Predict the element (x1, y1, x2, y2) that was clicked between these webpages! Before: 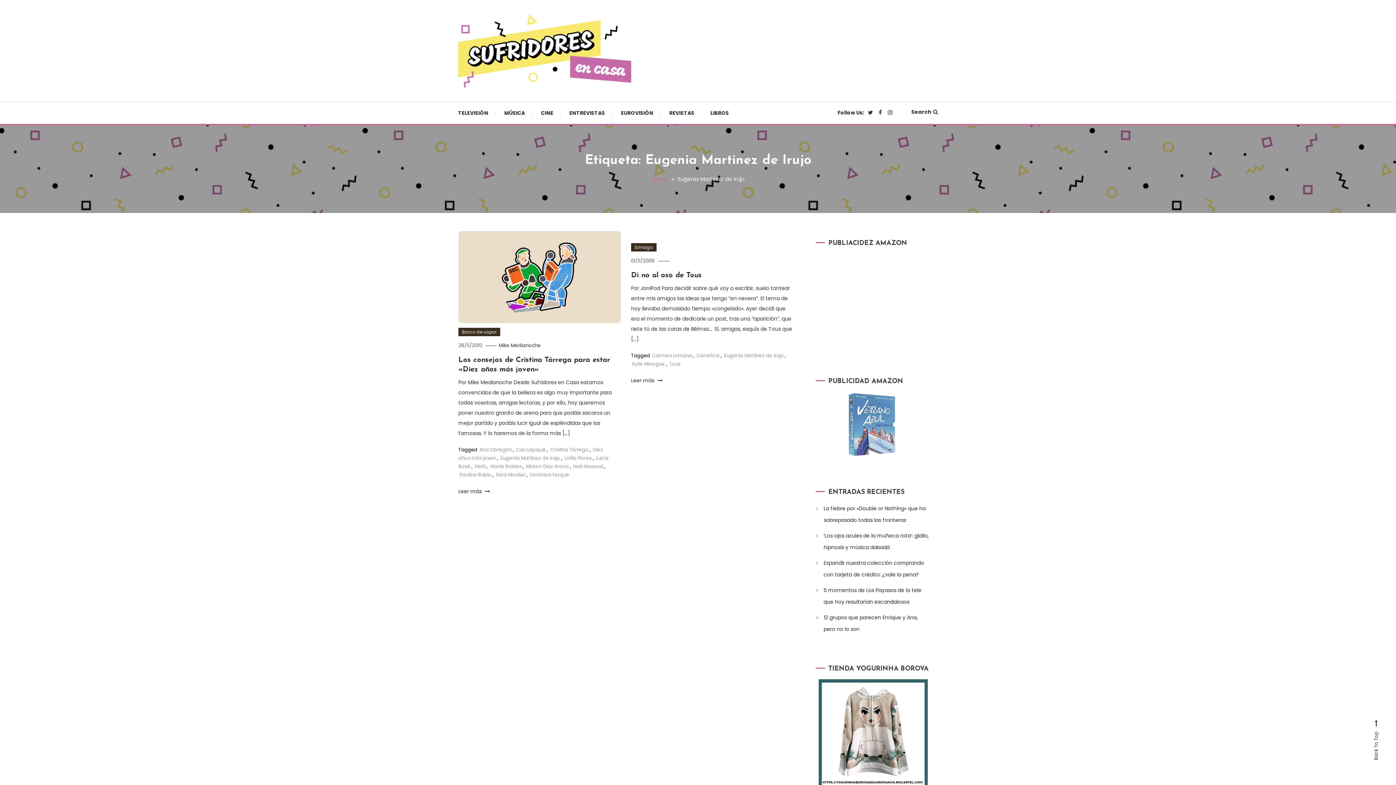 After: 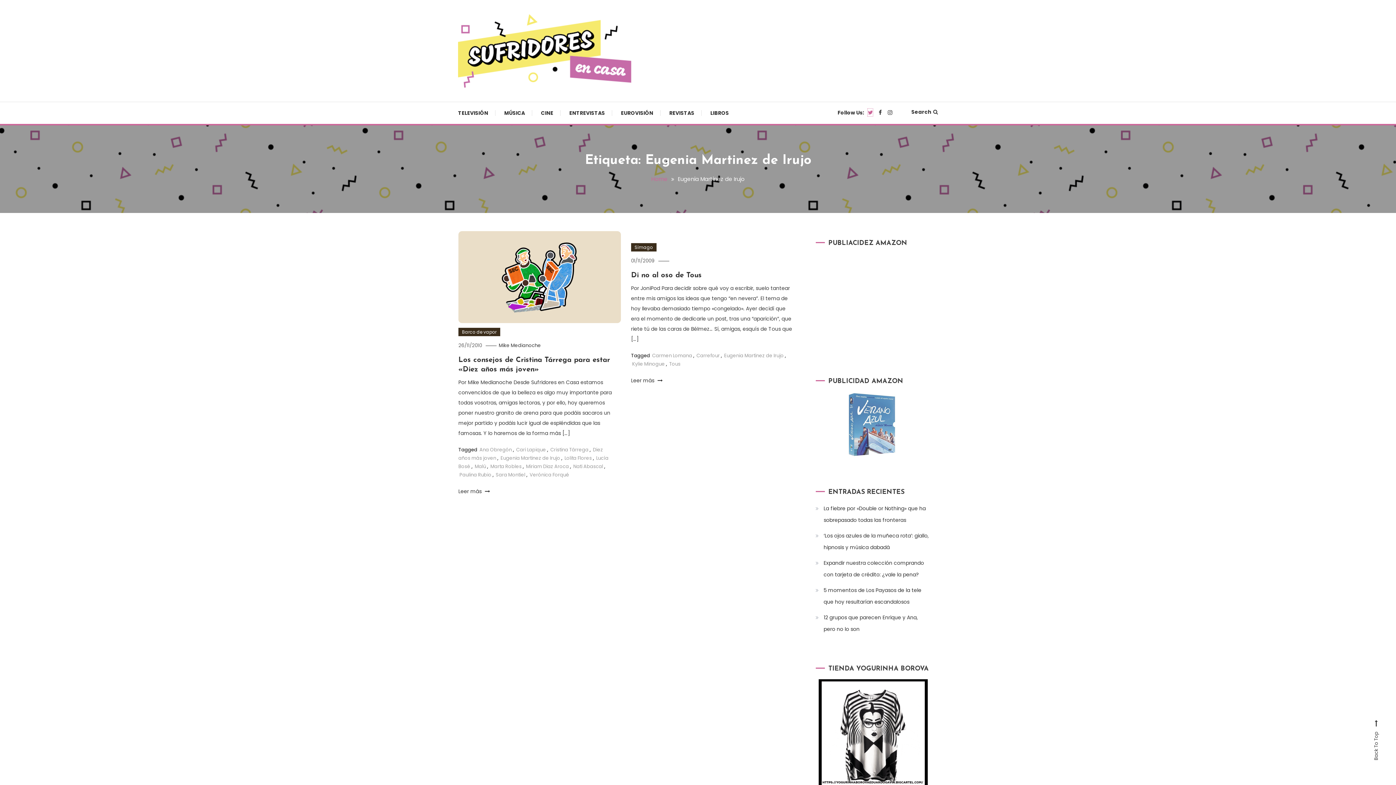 Action: bbox: (868, 108, 873, 116)